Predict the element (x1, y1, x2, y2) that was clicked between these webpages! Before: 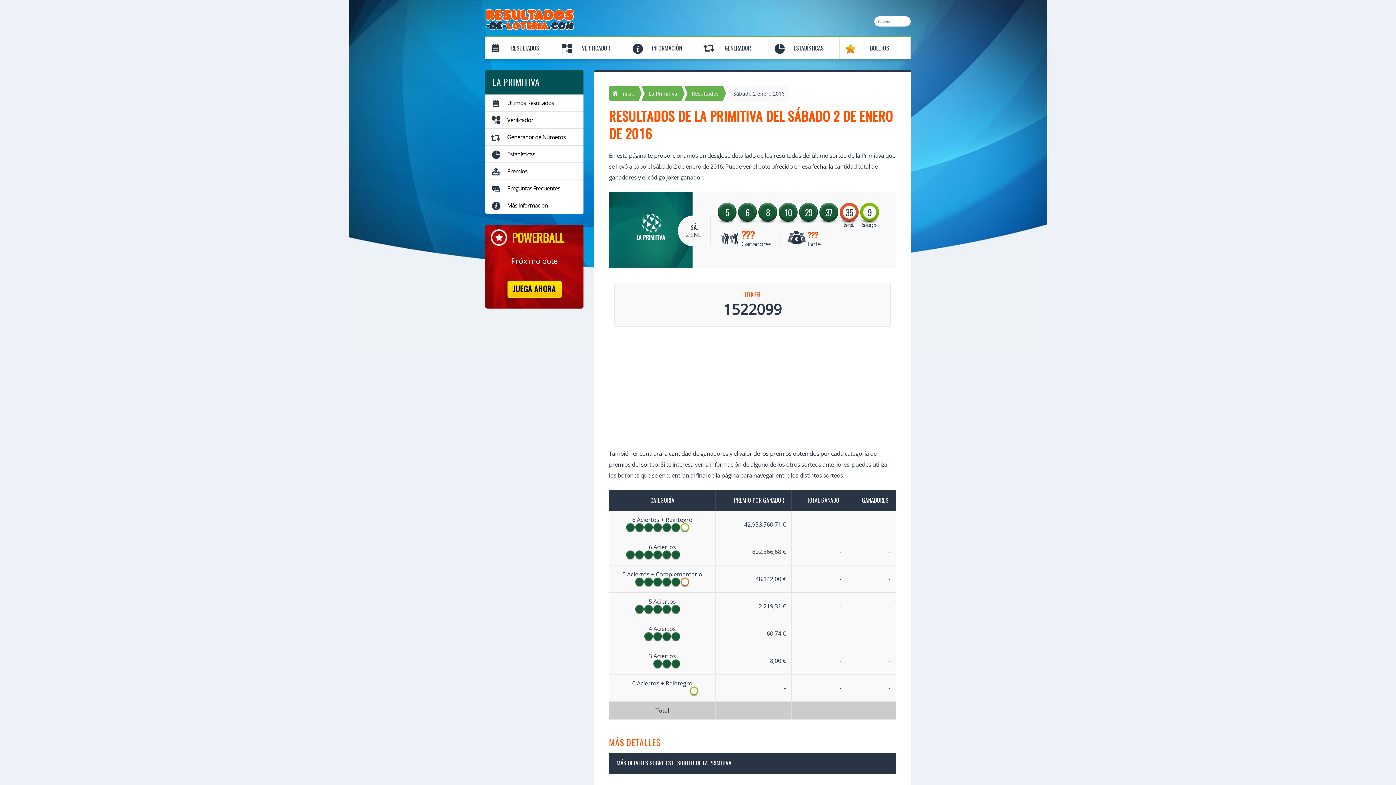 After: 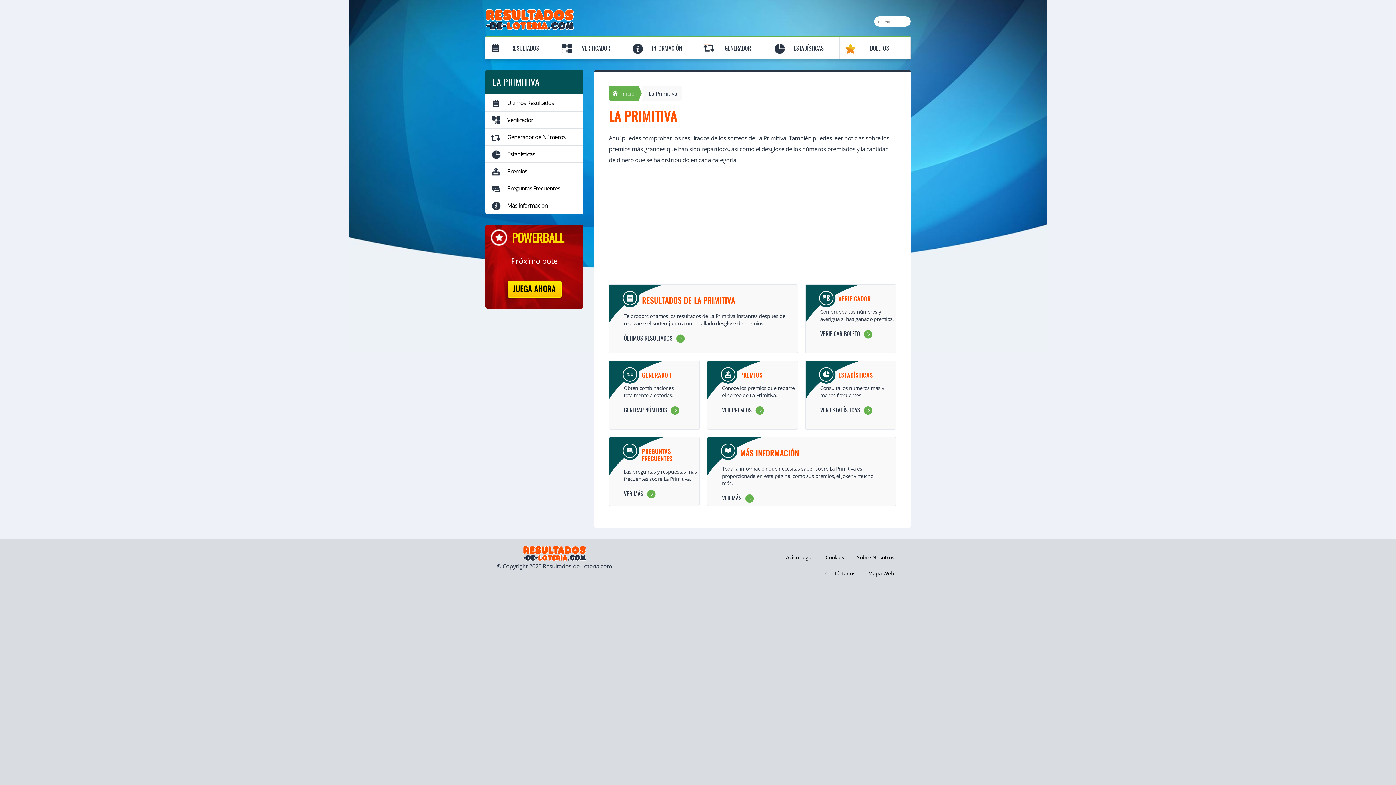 Action: label: La Primitiva bbox: (641, 86, 681, 100)